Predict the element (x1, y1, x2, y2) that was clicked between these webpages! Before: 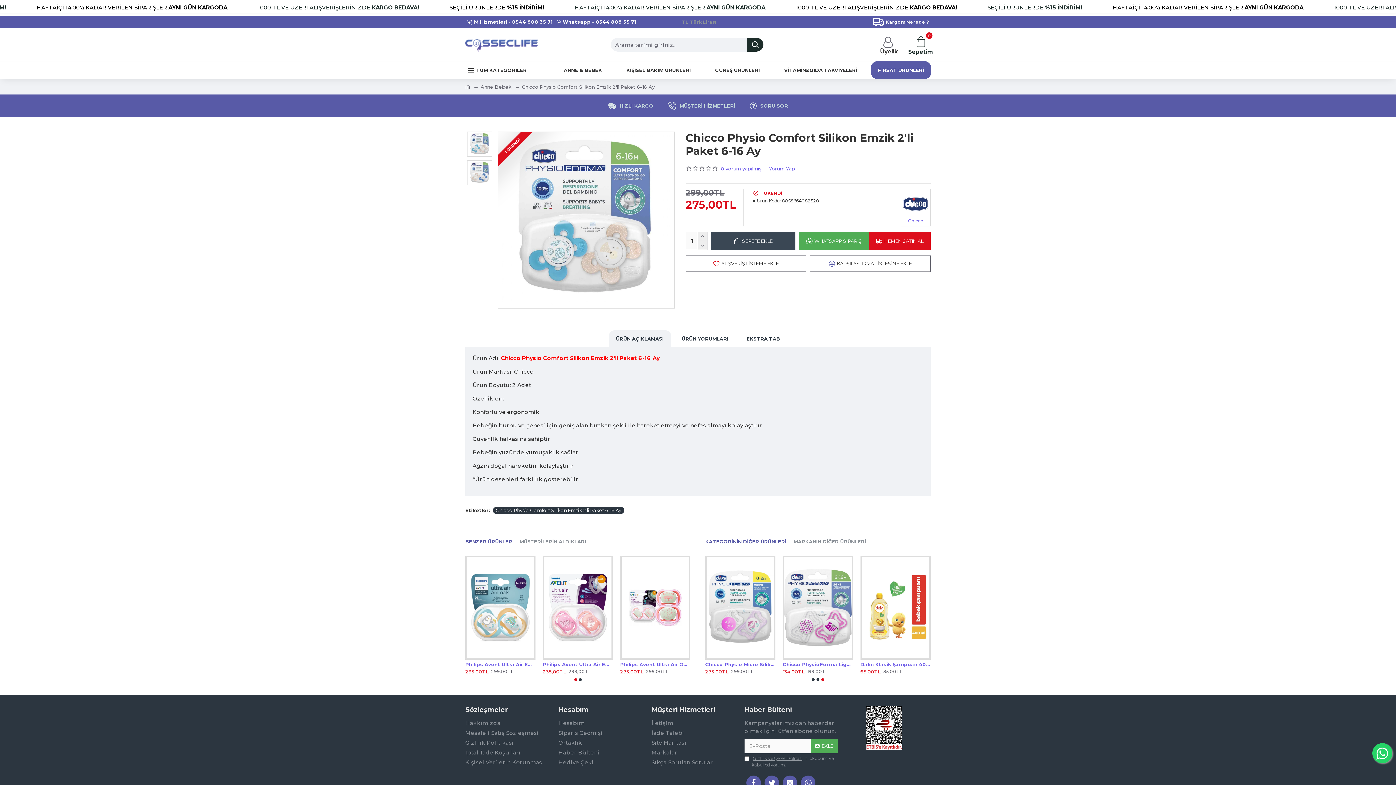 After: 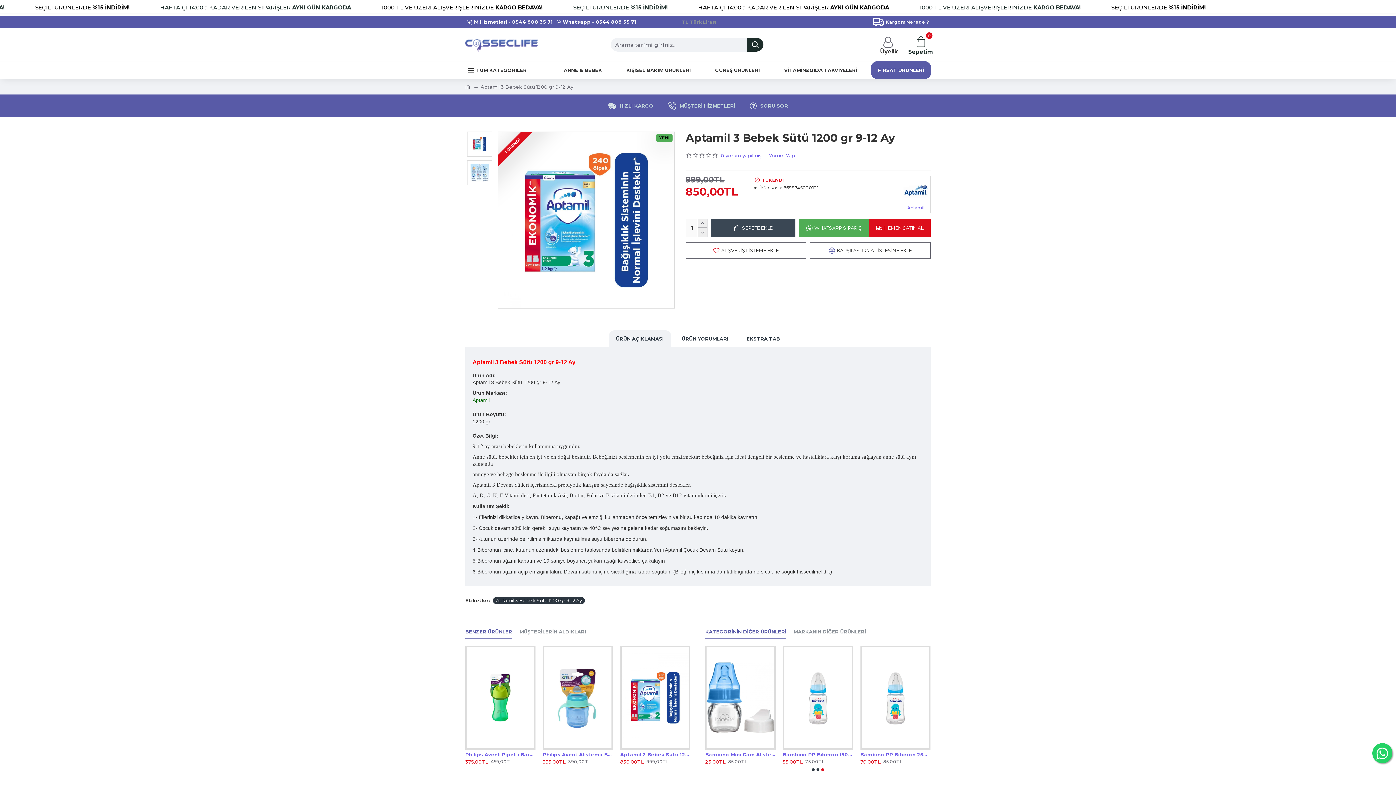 Action: bbox: (783, 556, 853, 659)